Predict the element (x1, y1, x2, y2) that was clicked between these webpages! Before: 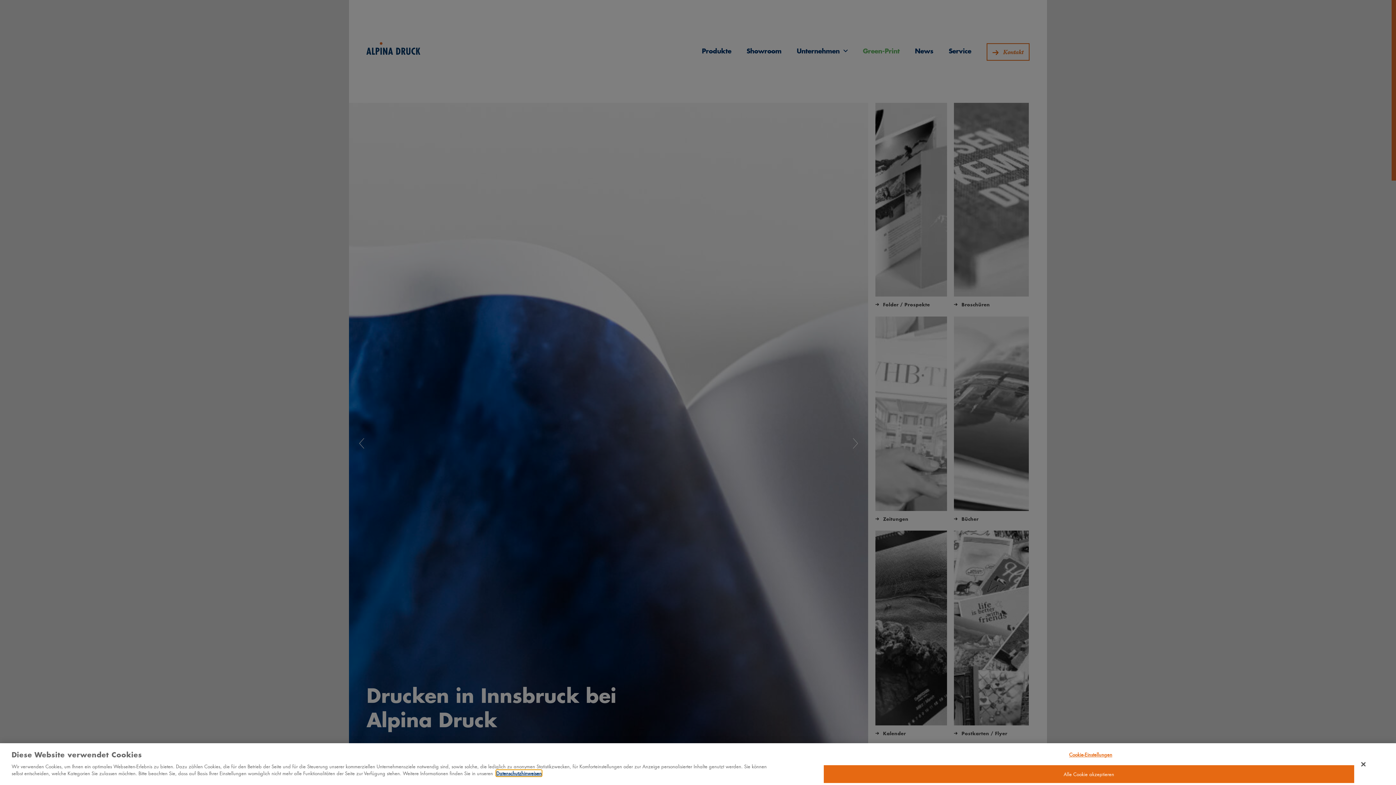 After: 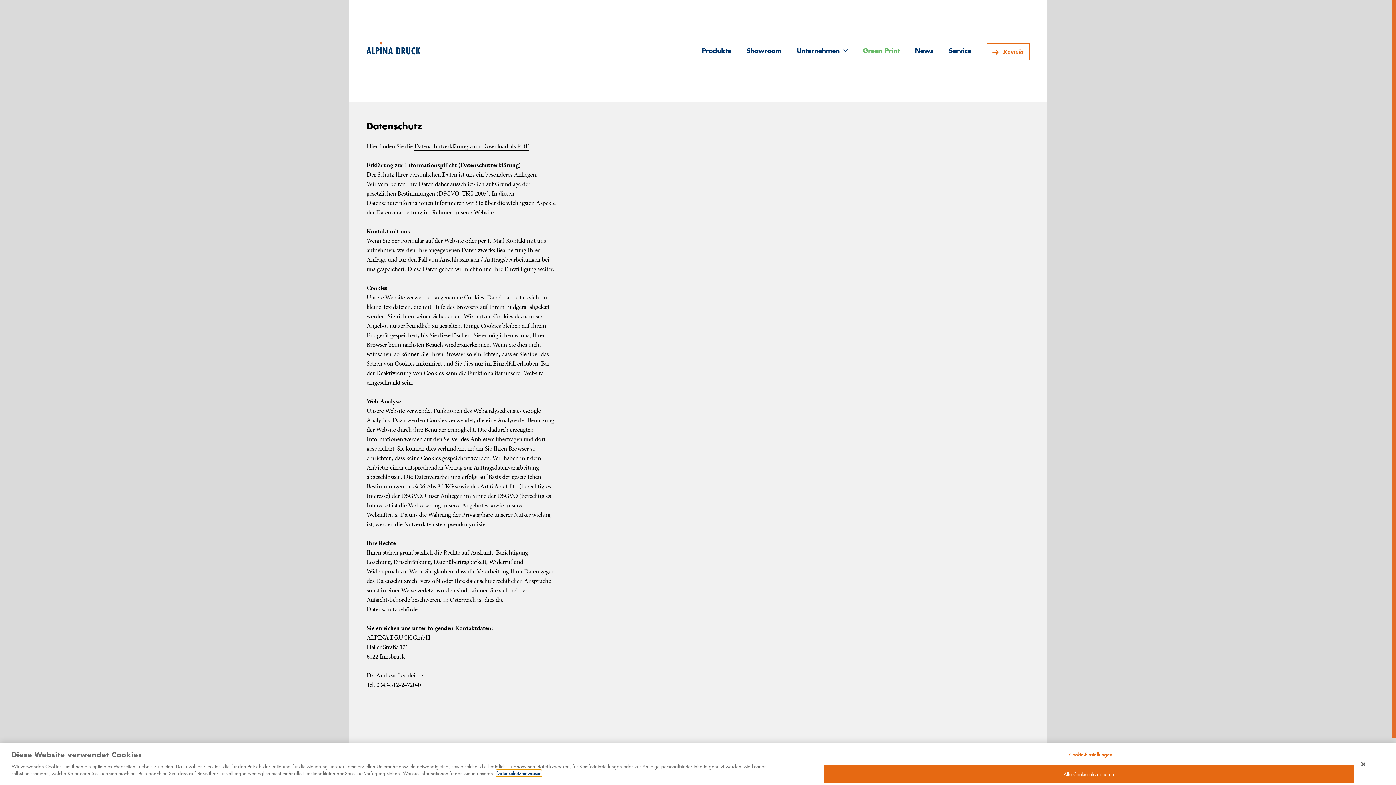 Action: bbox: (496, 770, 541, 776) label: Datenschutzhinweisen